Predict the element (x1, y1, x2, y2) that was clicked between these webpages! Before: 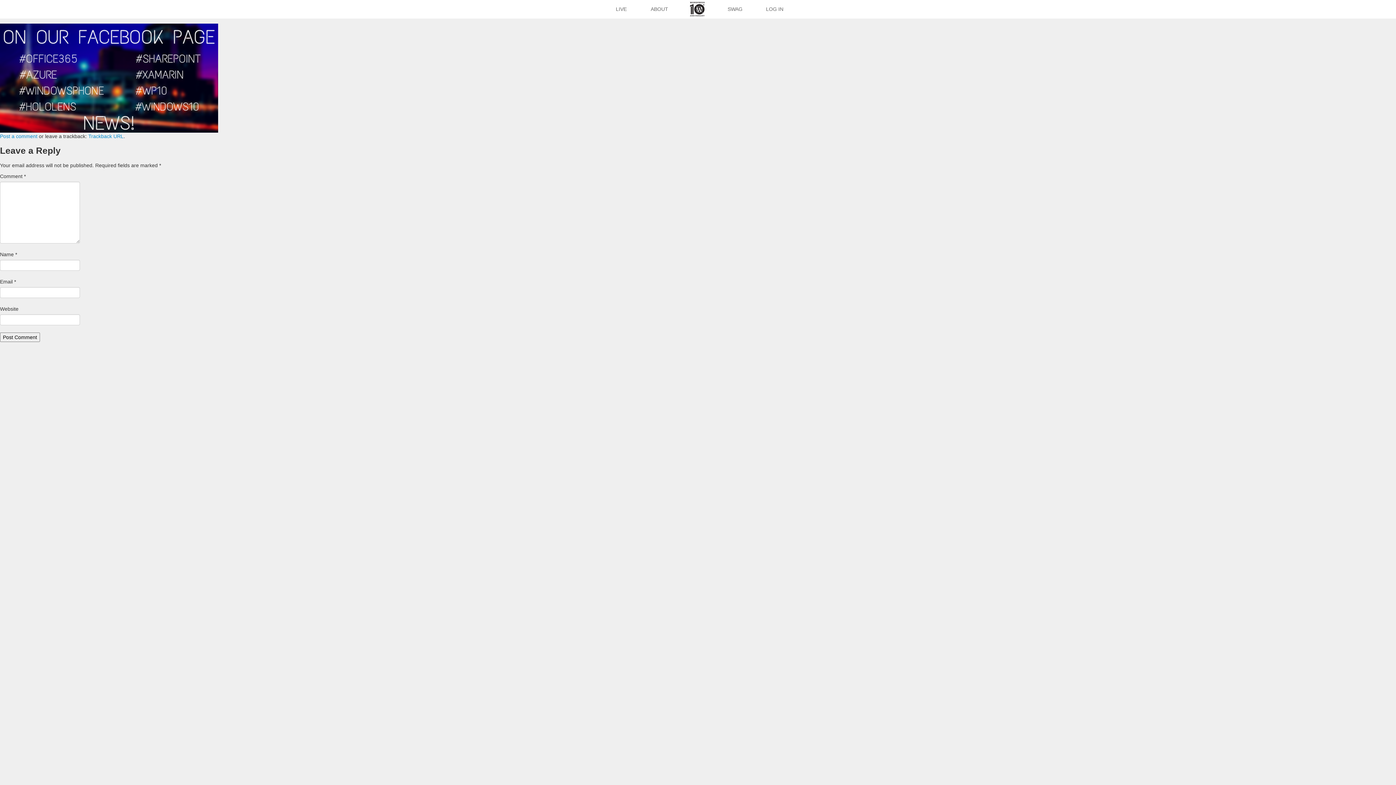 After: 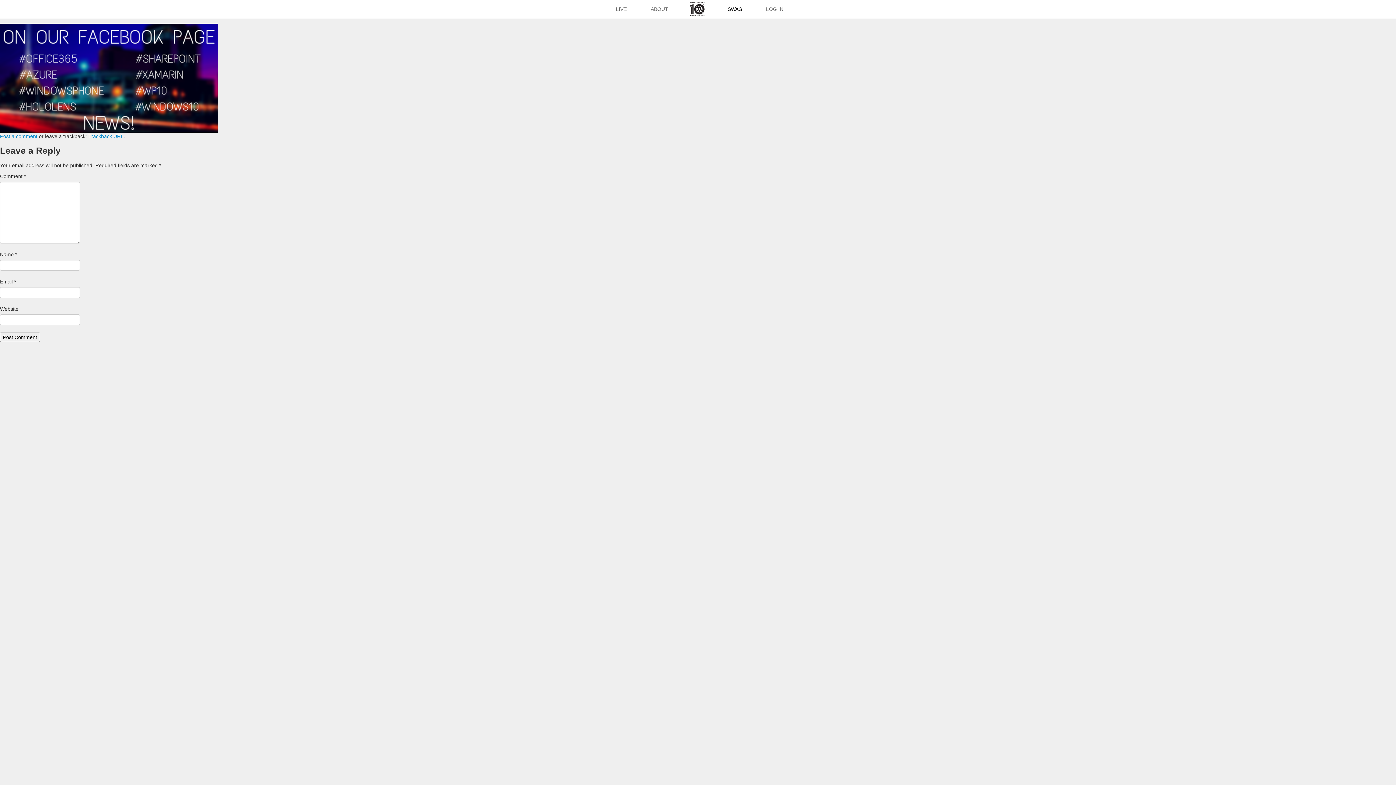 Action: label: SWAG bbox: (720, 0, 749, 18)